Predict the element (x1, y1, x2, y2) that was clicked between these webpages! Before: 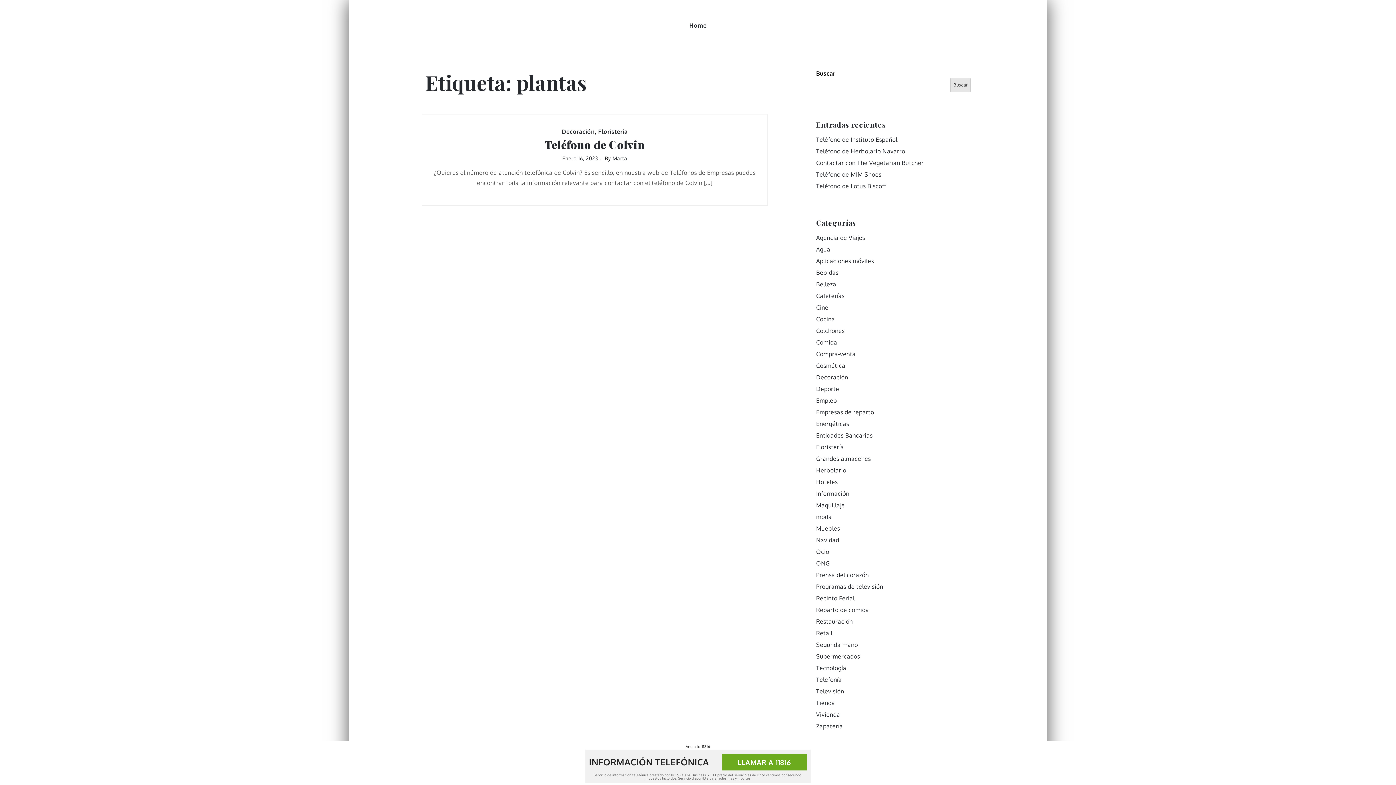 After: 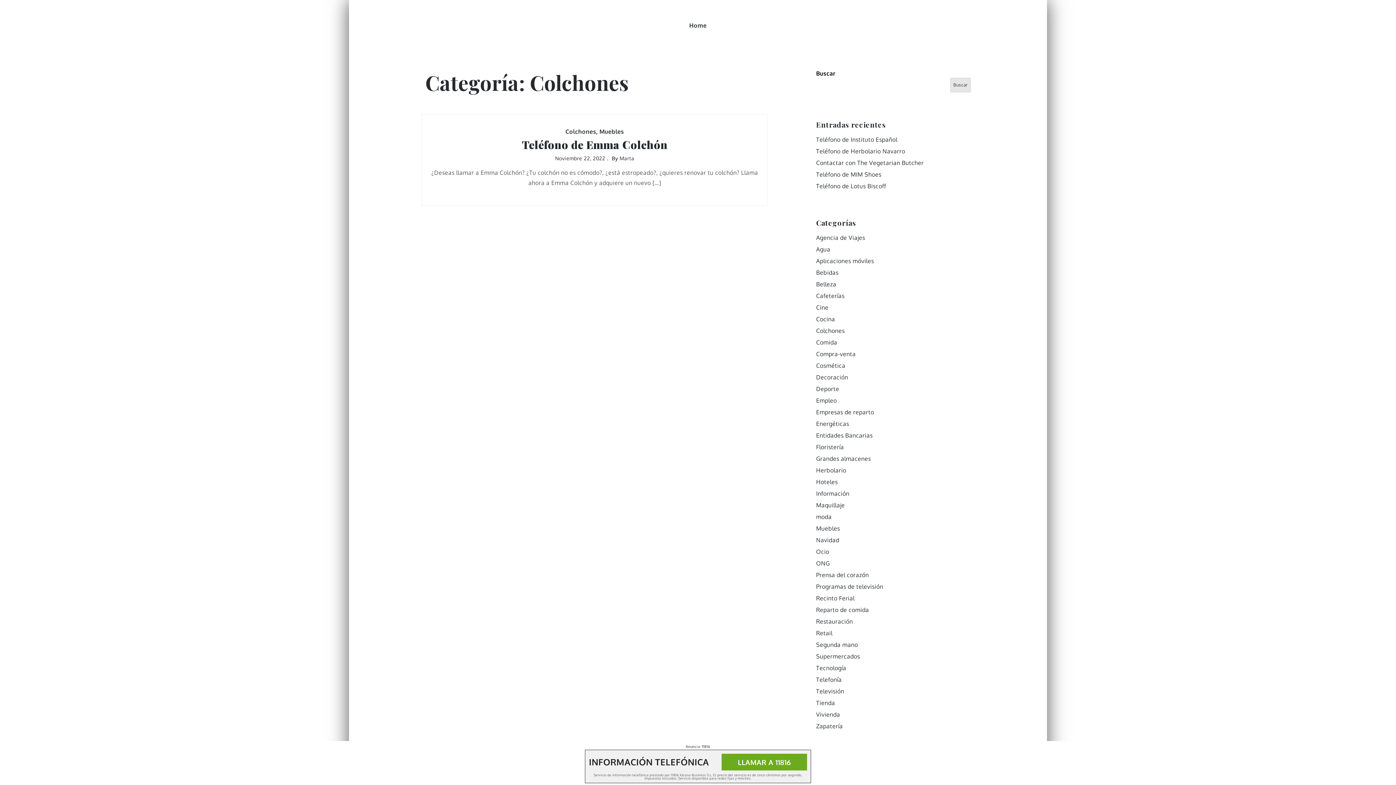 Action: bbox: (816, 327, 844, 334) label: Colchones